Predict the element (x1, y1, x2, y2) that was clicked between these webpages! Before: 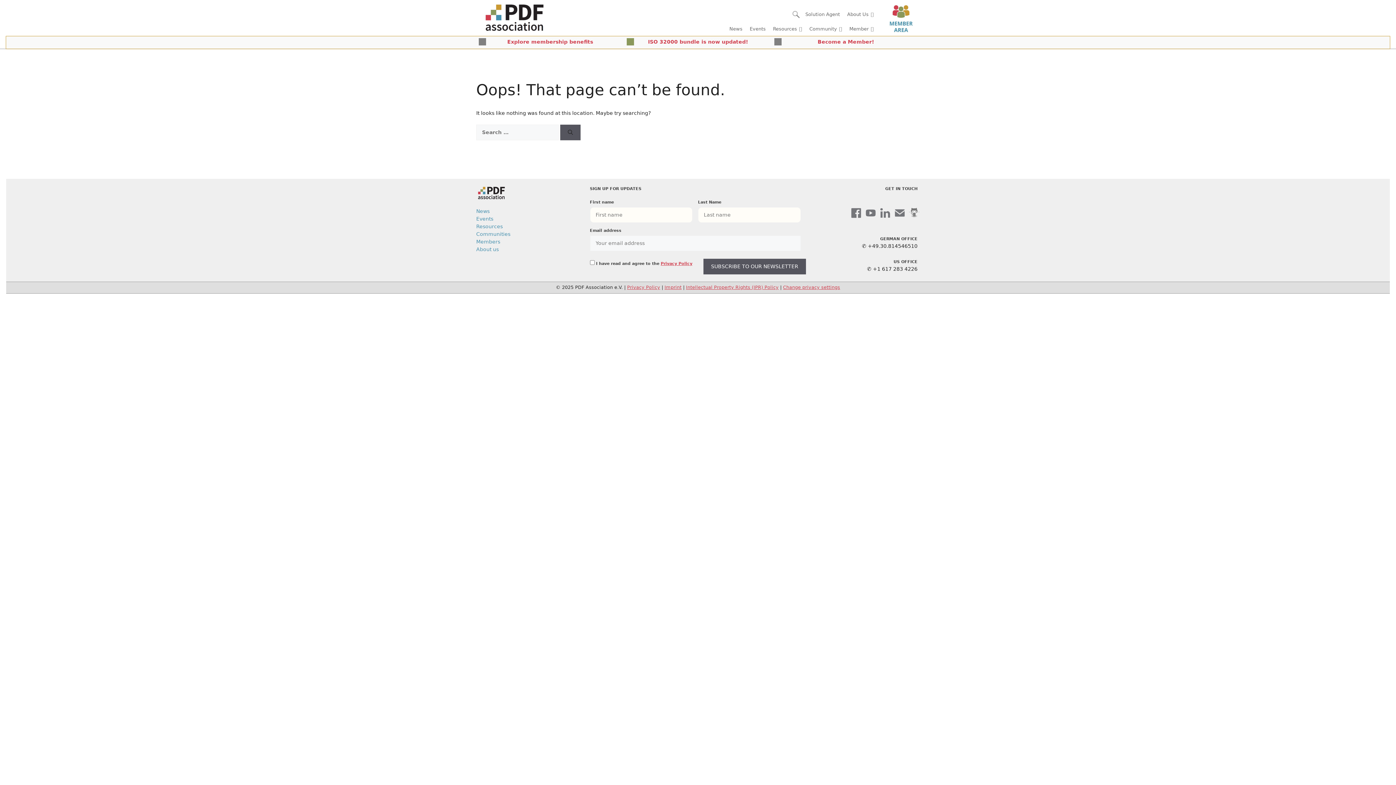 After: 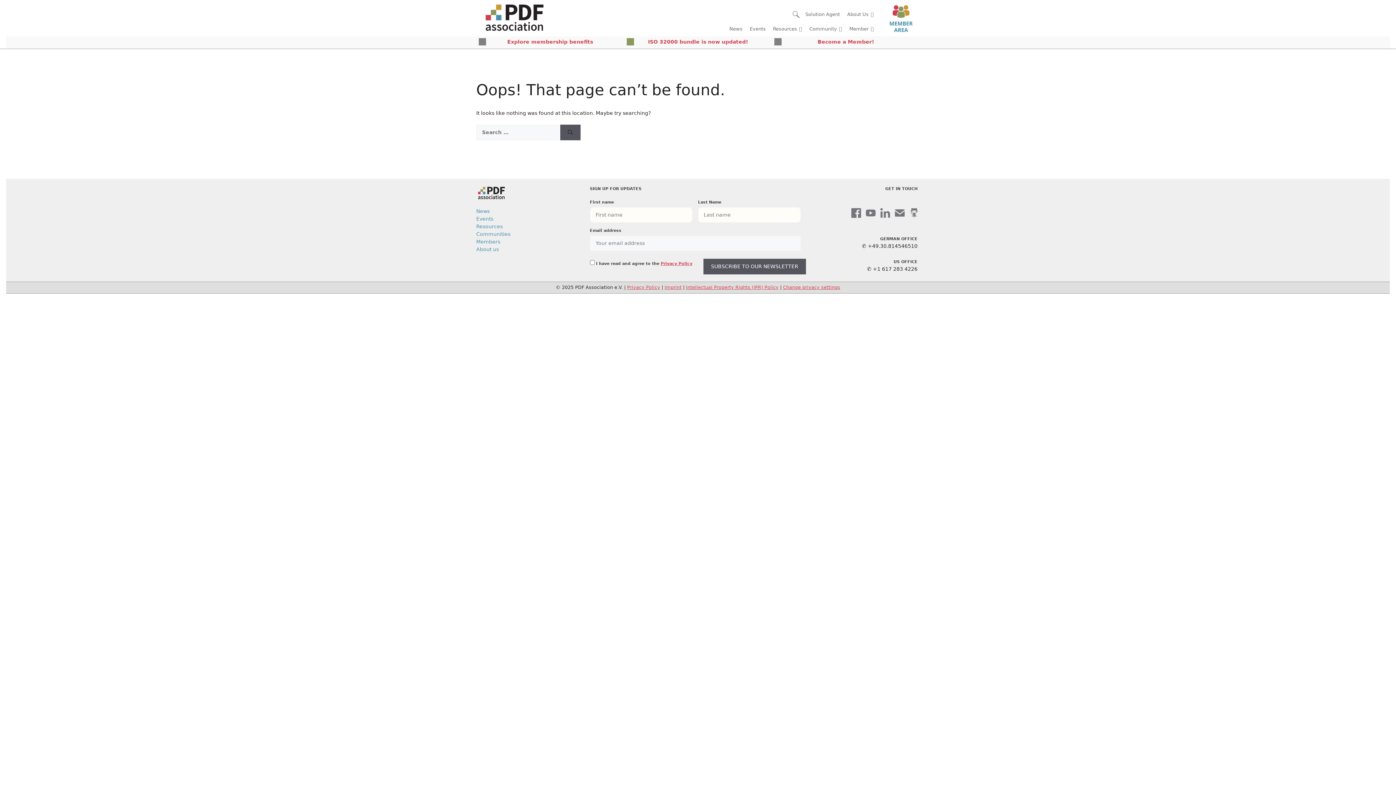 Action: bbox: (909, 209, 920, 215)